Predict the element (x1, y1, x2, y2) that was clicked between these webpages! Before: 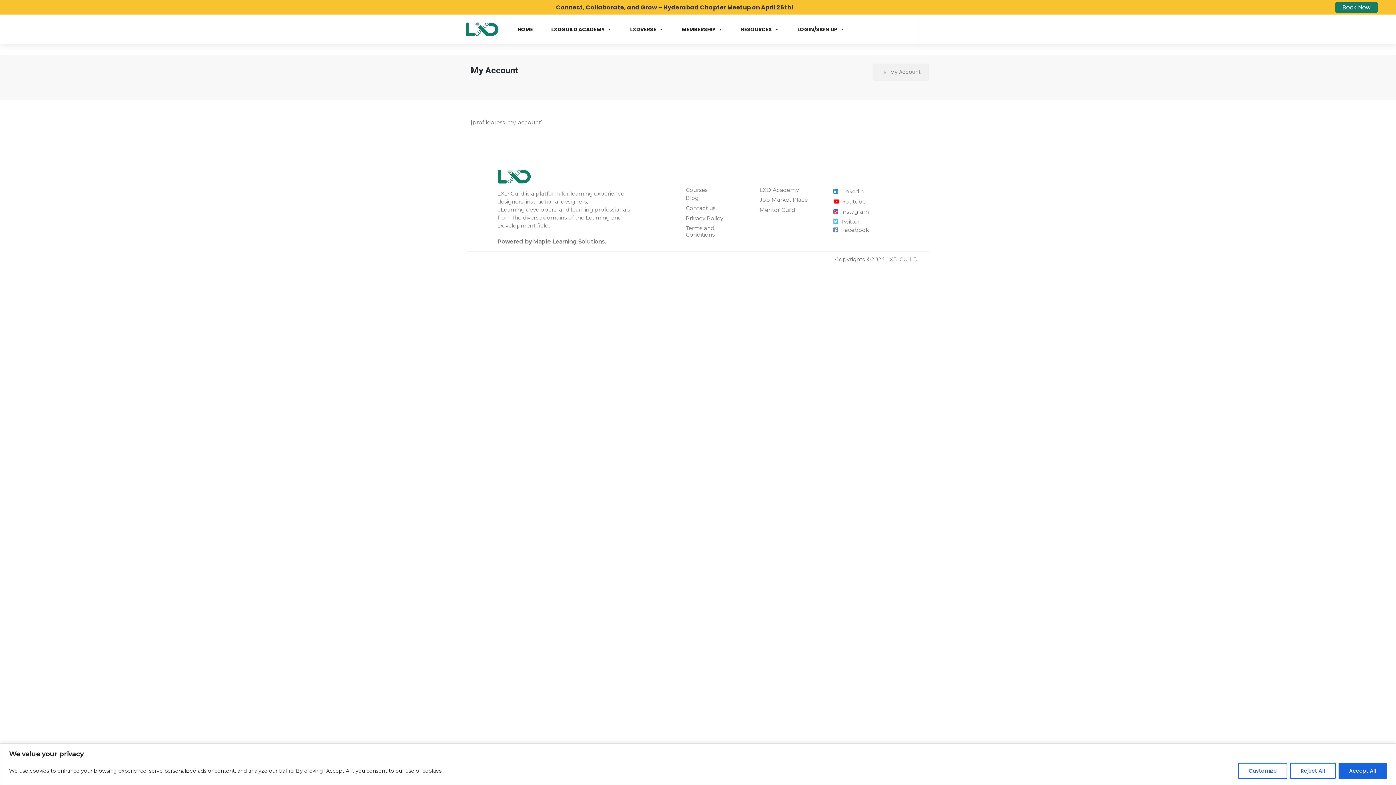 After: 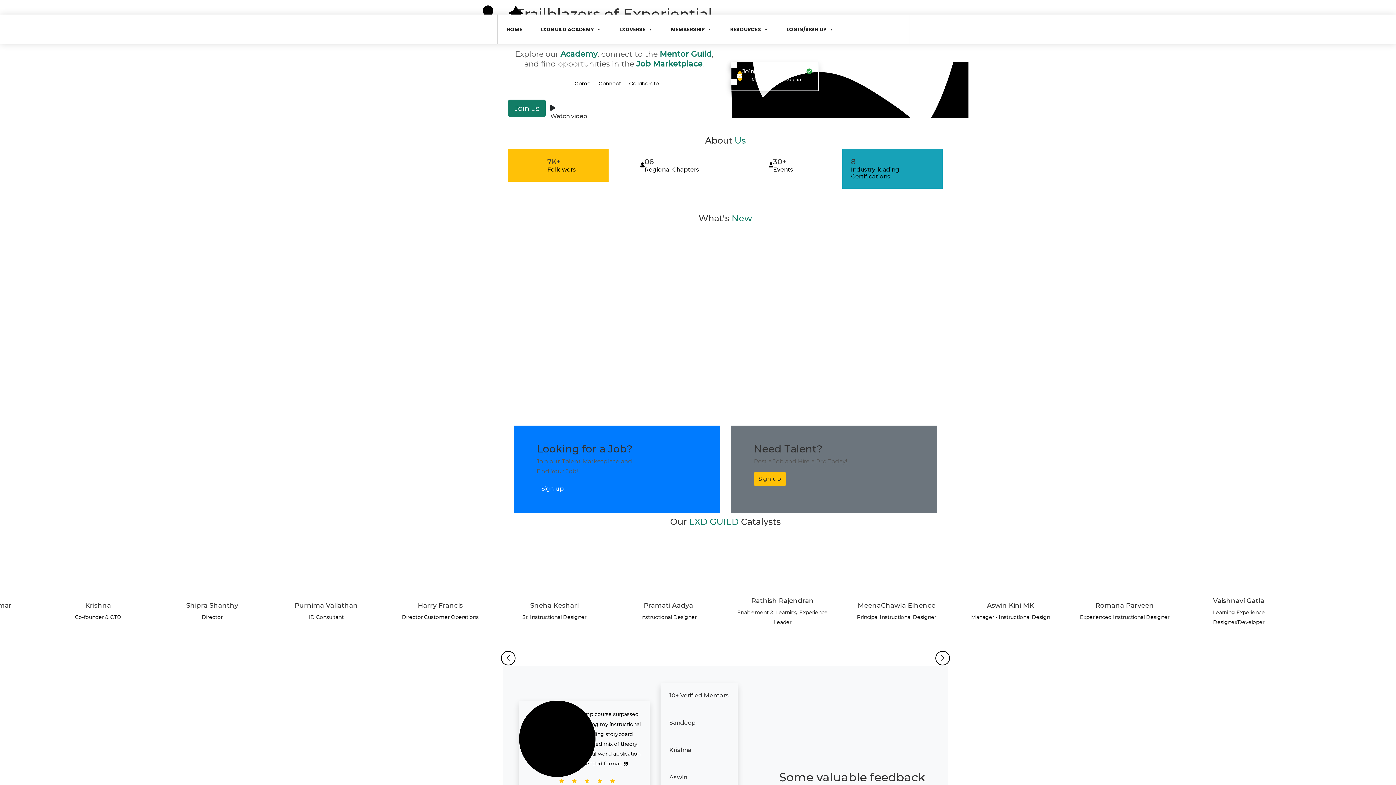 Action: label: HOME bbox: (513, 20, 536, 38)